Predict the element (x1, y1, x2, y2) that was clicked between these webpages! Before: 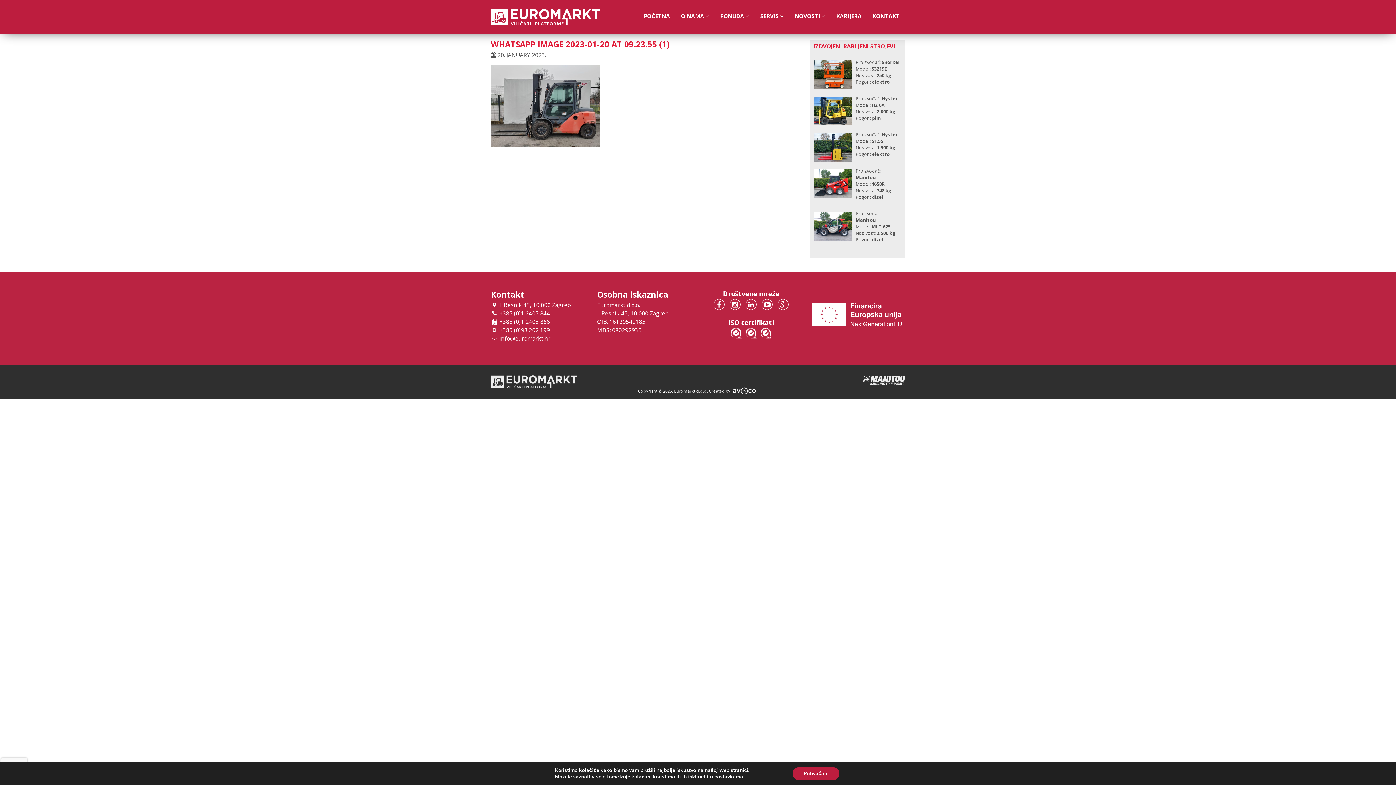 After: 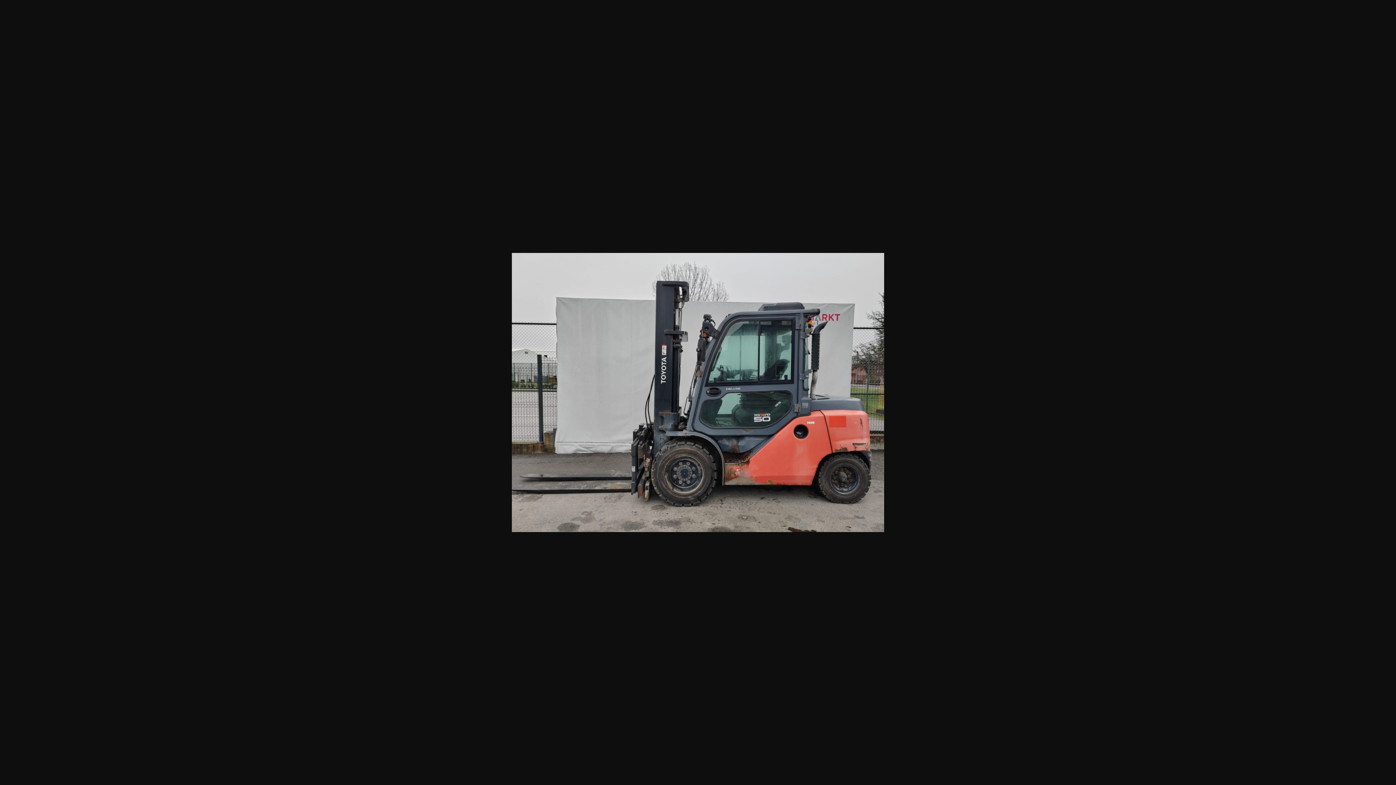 Action: bbox: (490, 102, 600, 109)